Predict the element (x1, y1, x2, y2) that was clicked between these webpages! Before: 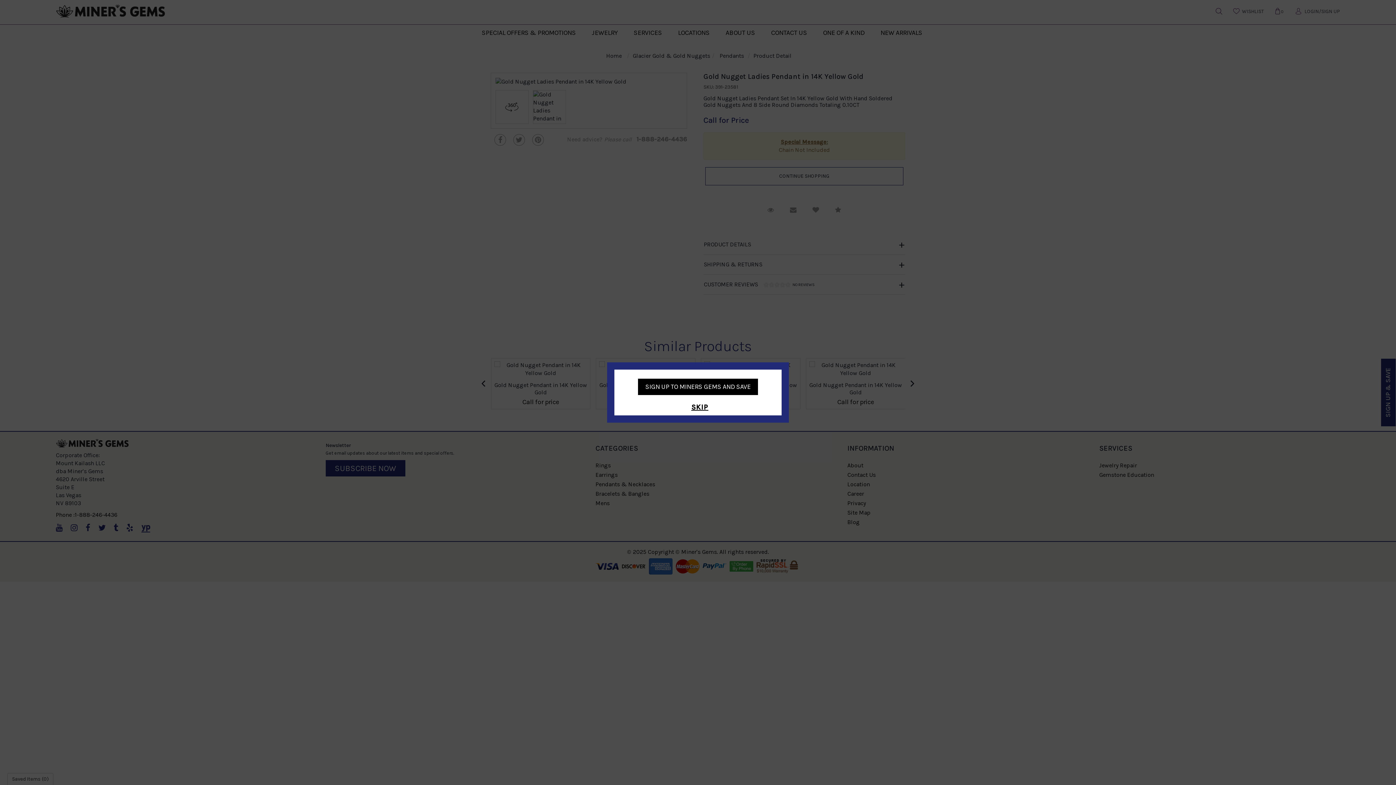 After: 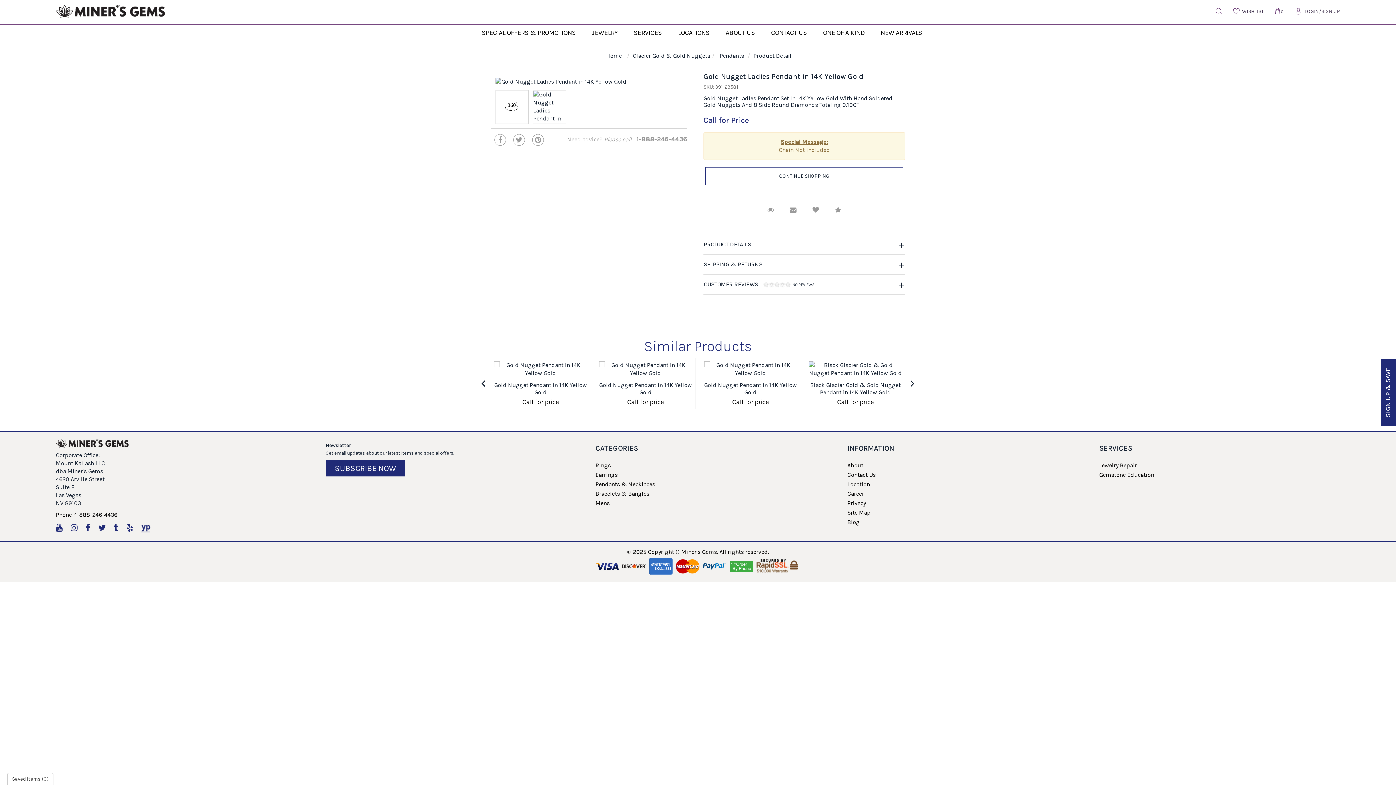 Action: bbox: (625, 402, 774, 415) label: SKIP